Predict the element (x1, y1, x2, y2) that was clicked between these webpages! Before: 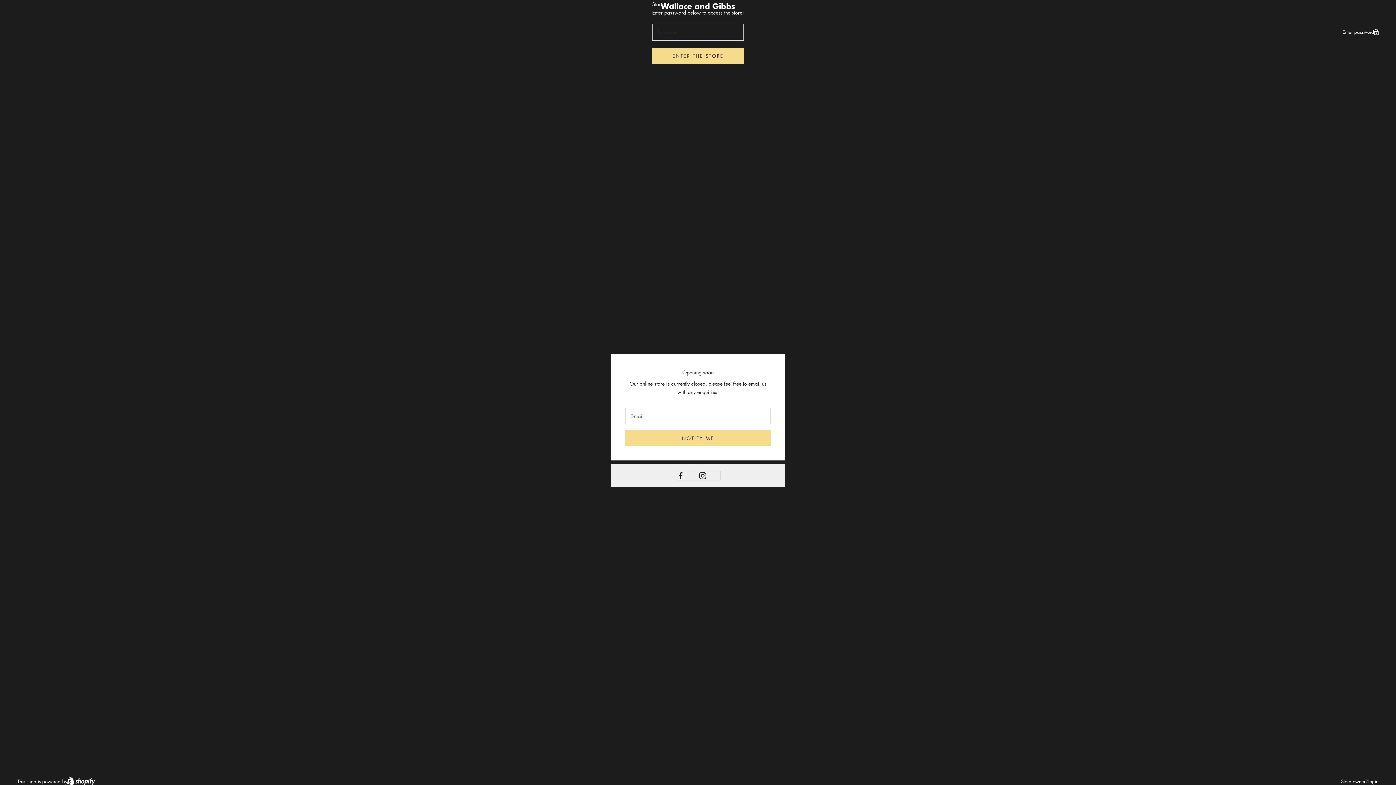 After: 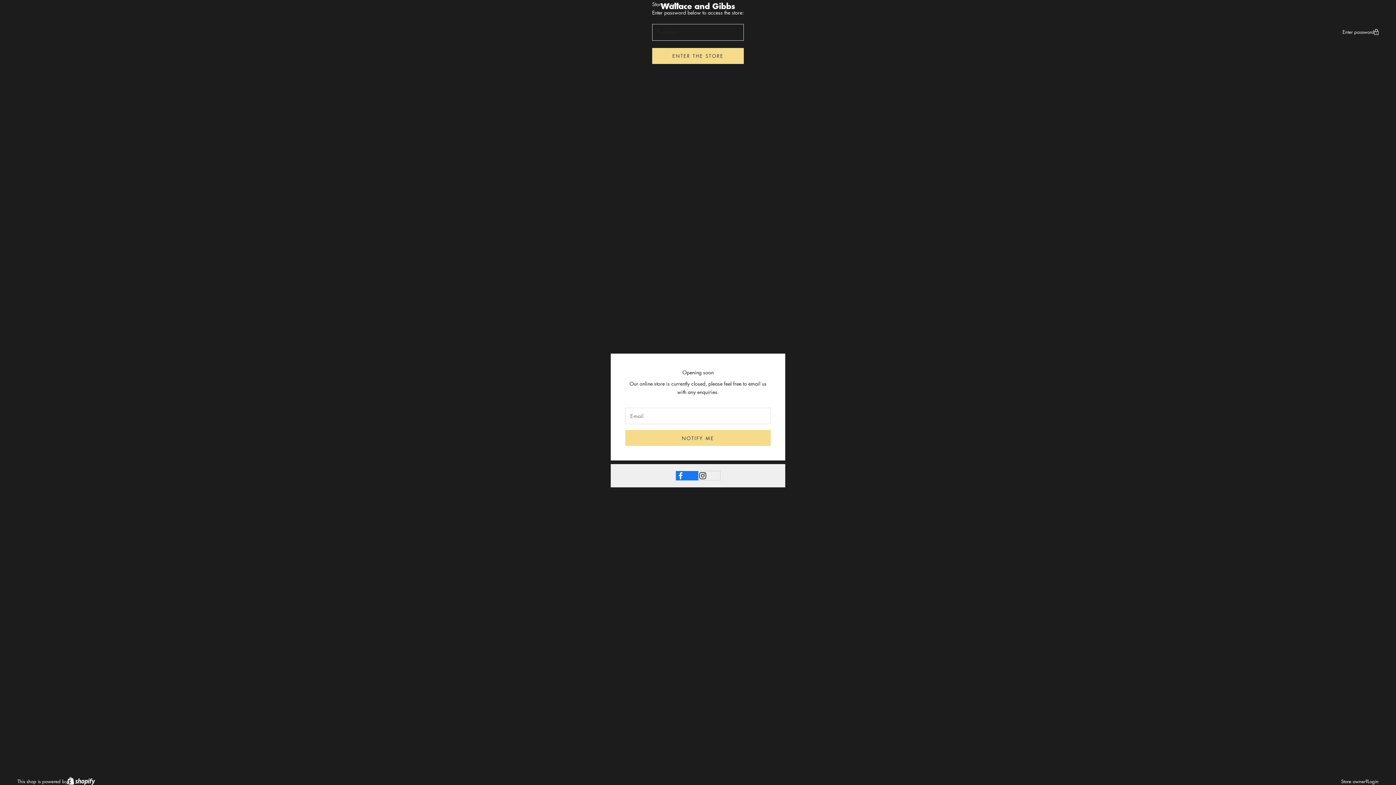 Action: bbox: (676, 471, 698, 480) label: Follow on Facebook